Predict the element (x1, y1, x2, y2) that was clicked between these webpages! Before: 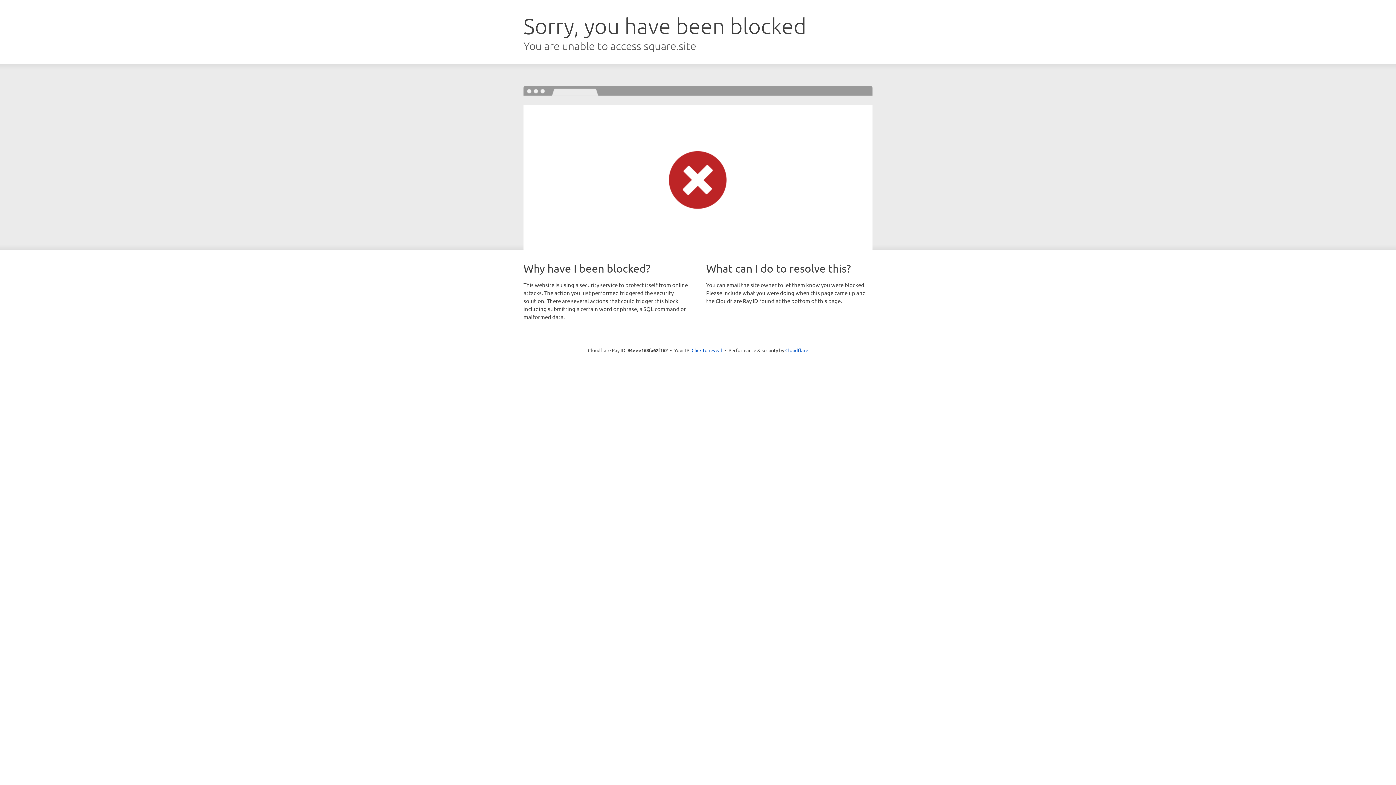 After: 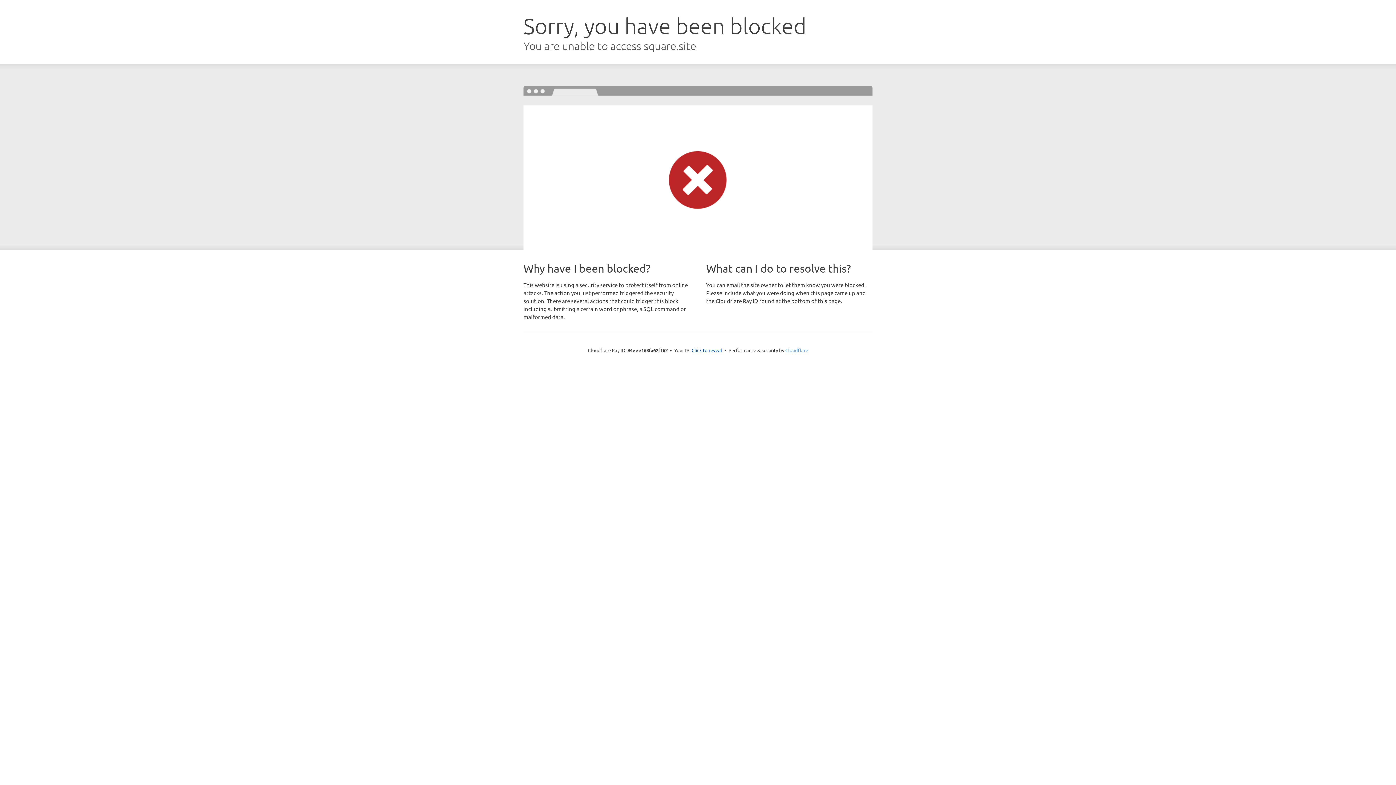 Action: bbox: (785, 347, 808, 353) label: Cloudflare